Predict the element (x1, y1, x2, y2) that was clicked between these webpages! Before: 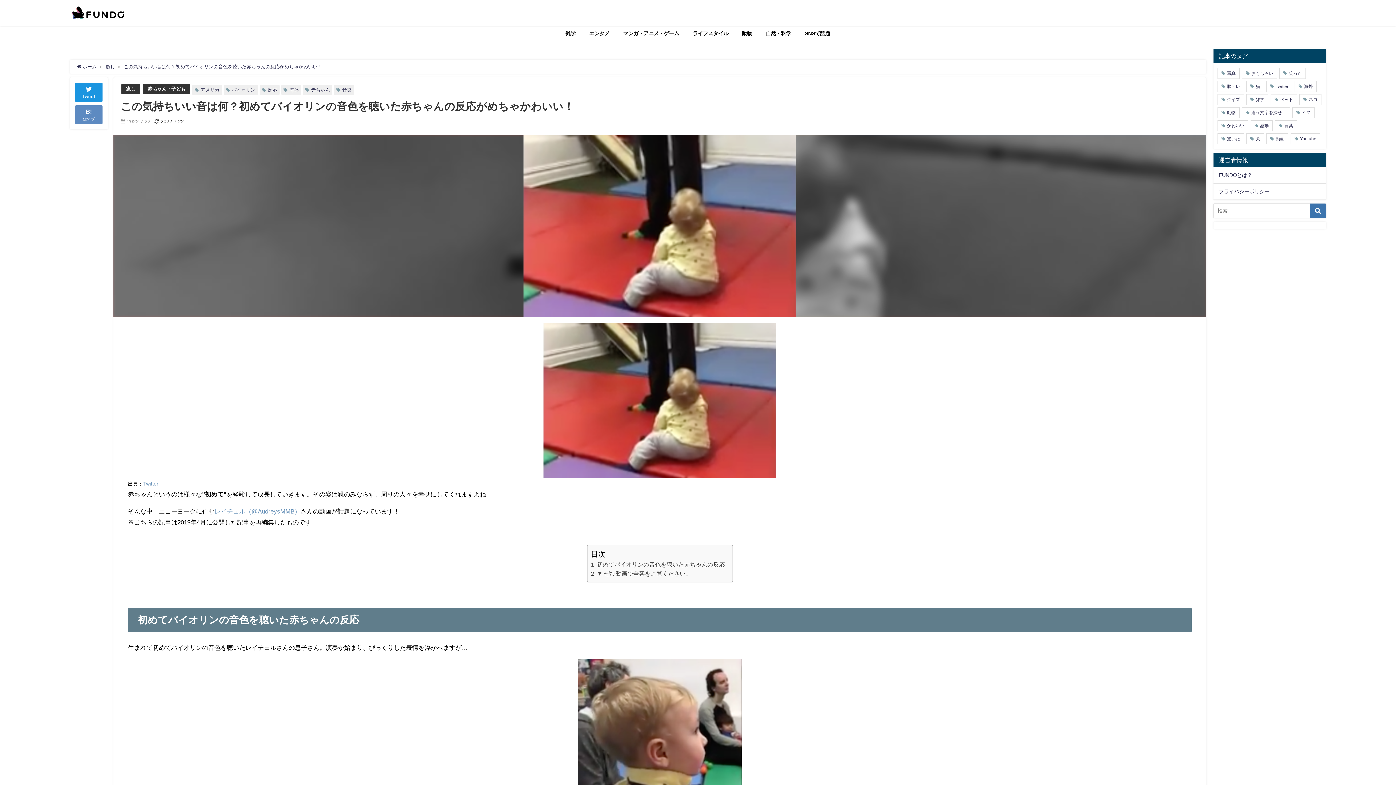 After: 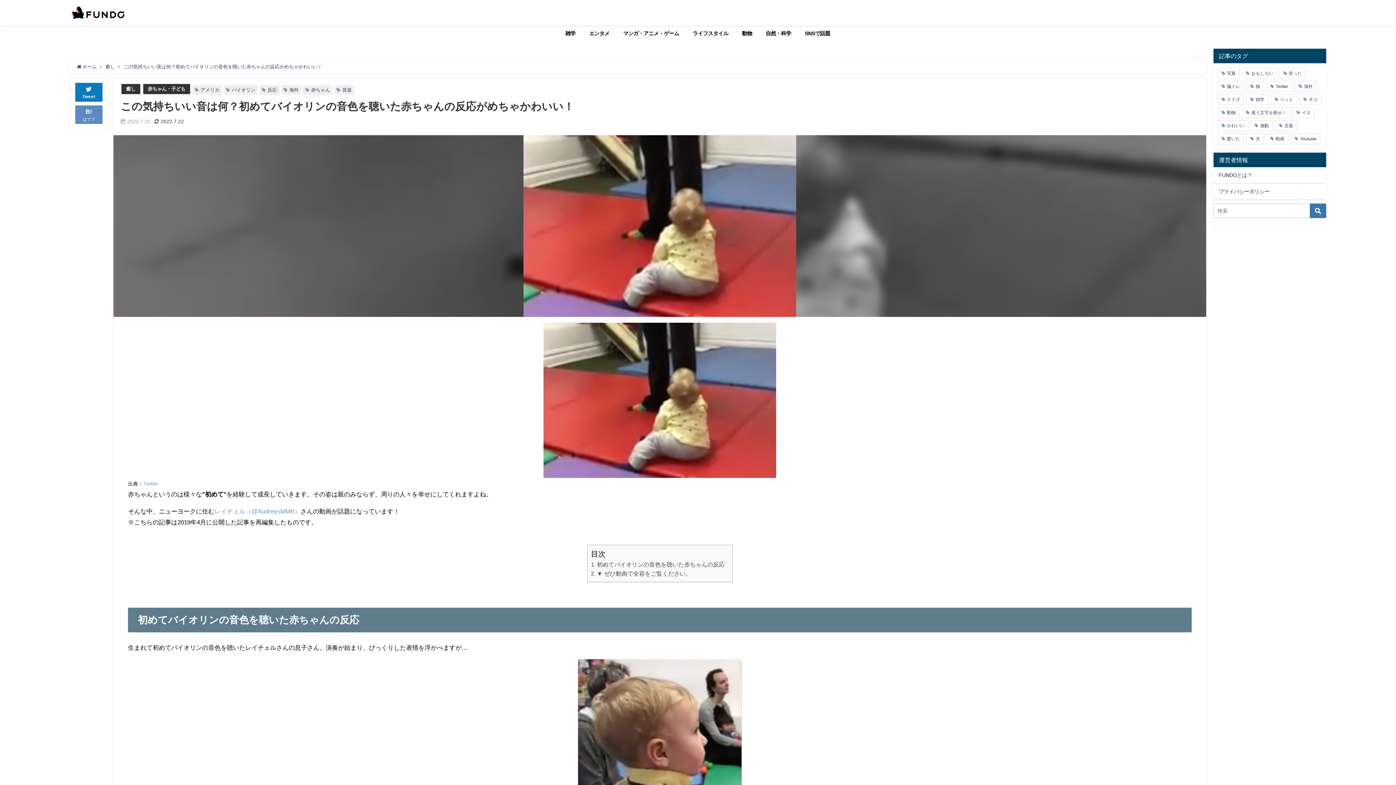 Action: bbox: (75, 82, 102, 101) label: 
Tweet